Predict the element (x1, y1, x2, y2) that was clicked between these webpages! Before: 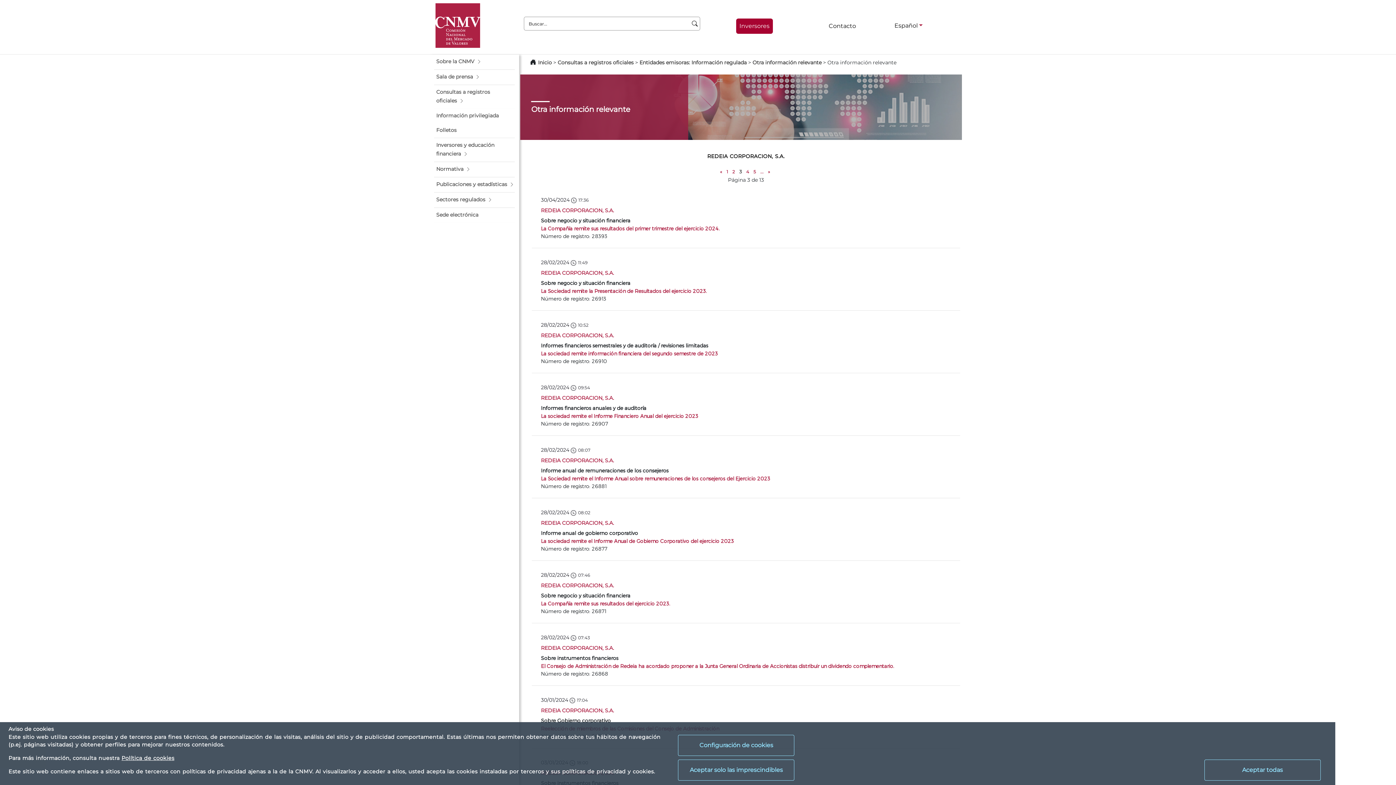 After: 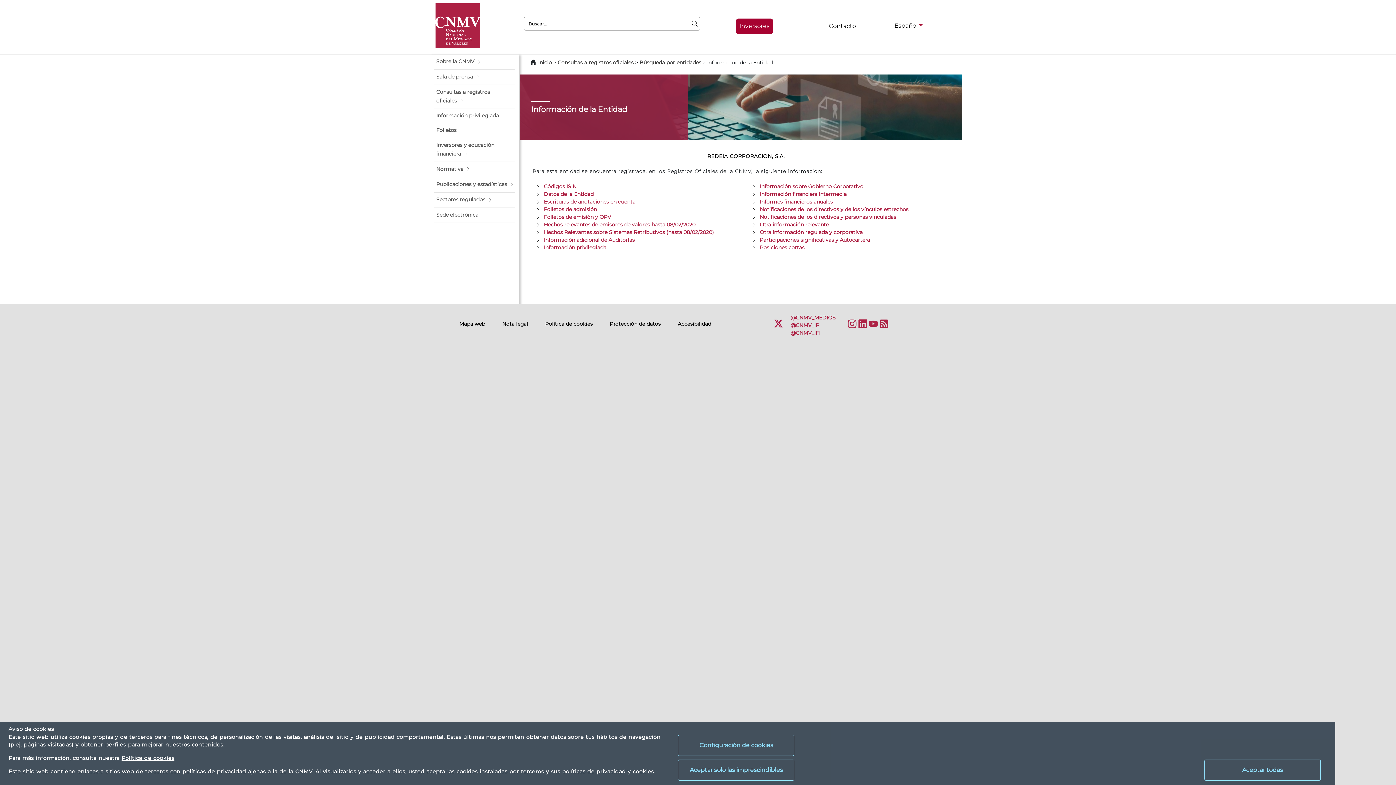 Action: bbox: (541, 645, 614, 651) label: REDEIA CORPORACION, S.A.